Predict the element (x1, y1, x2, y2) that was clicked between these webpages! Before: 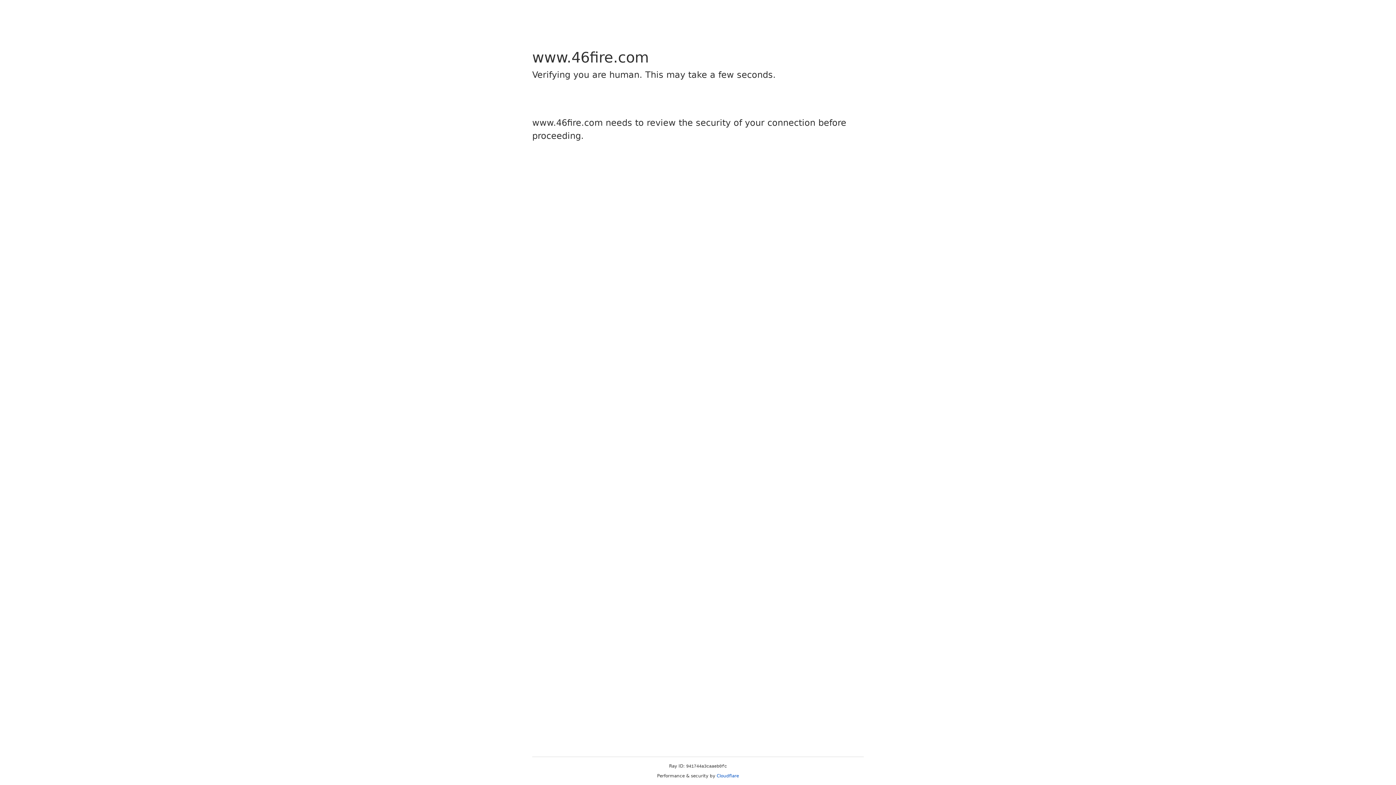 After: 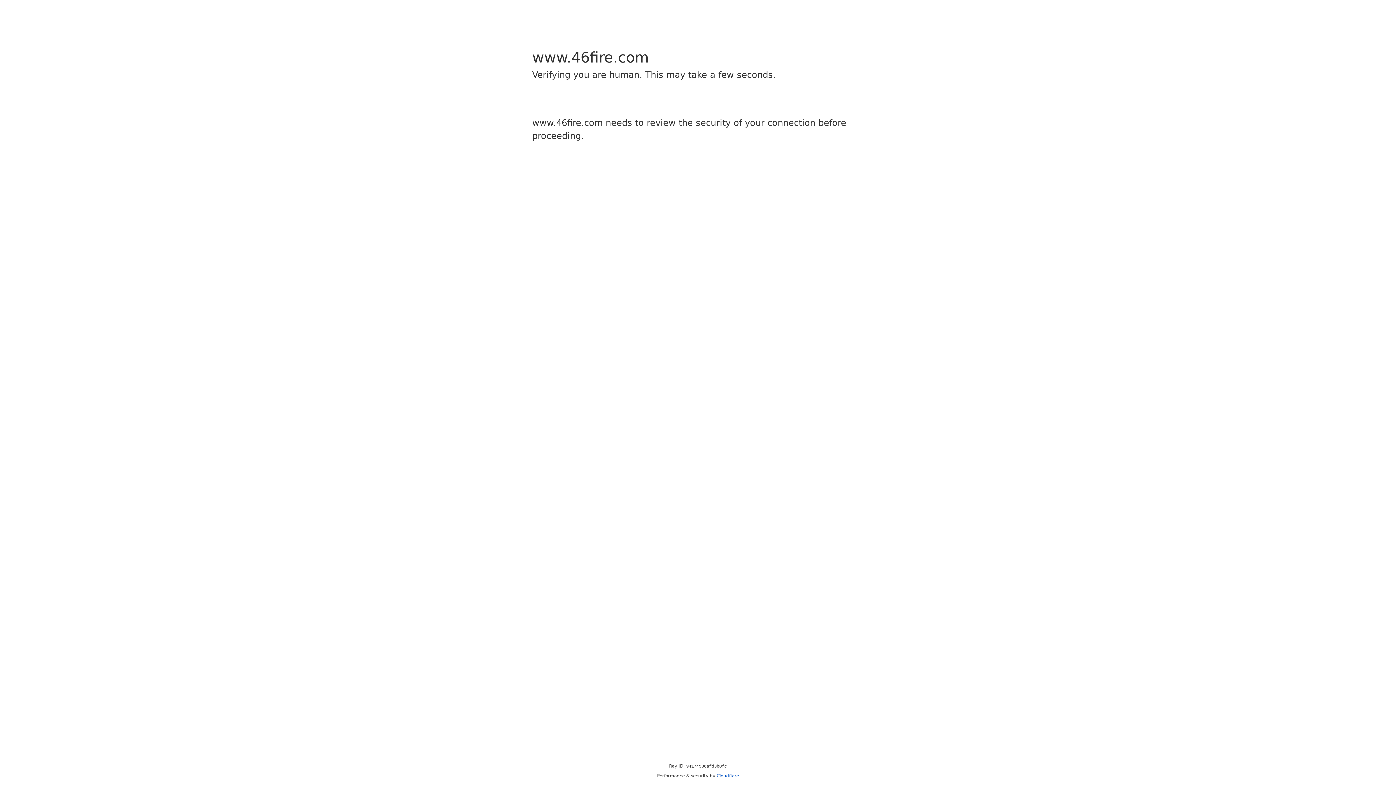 Action: bbox: (716, 773, 739, 778) label: Cloudflare